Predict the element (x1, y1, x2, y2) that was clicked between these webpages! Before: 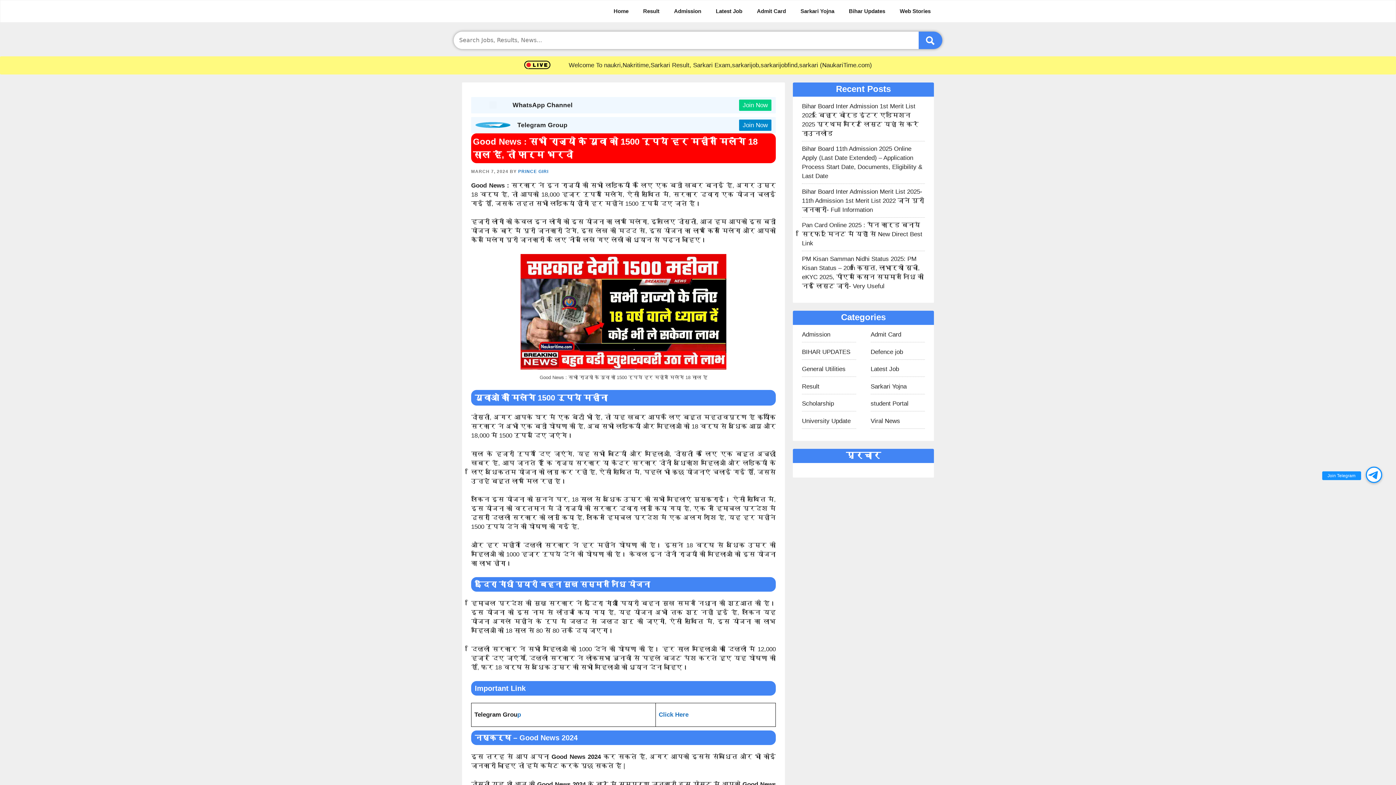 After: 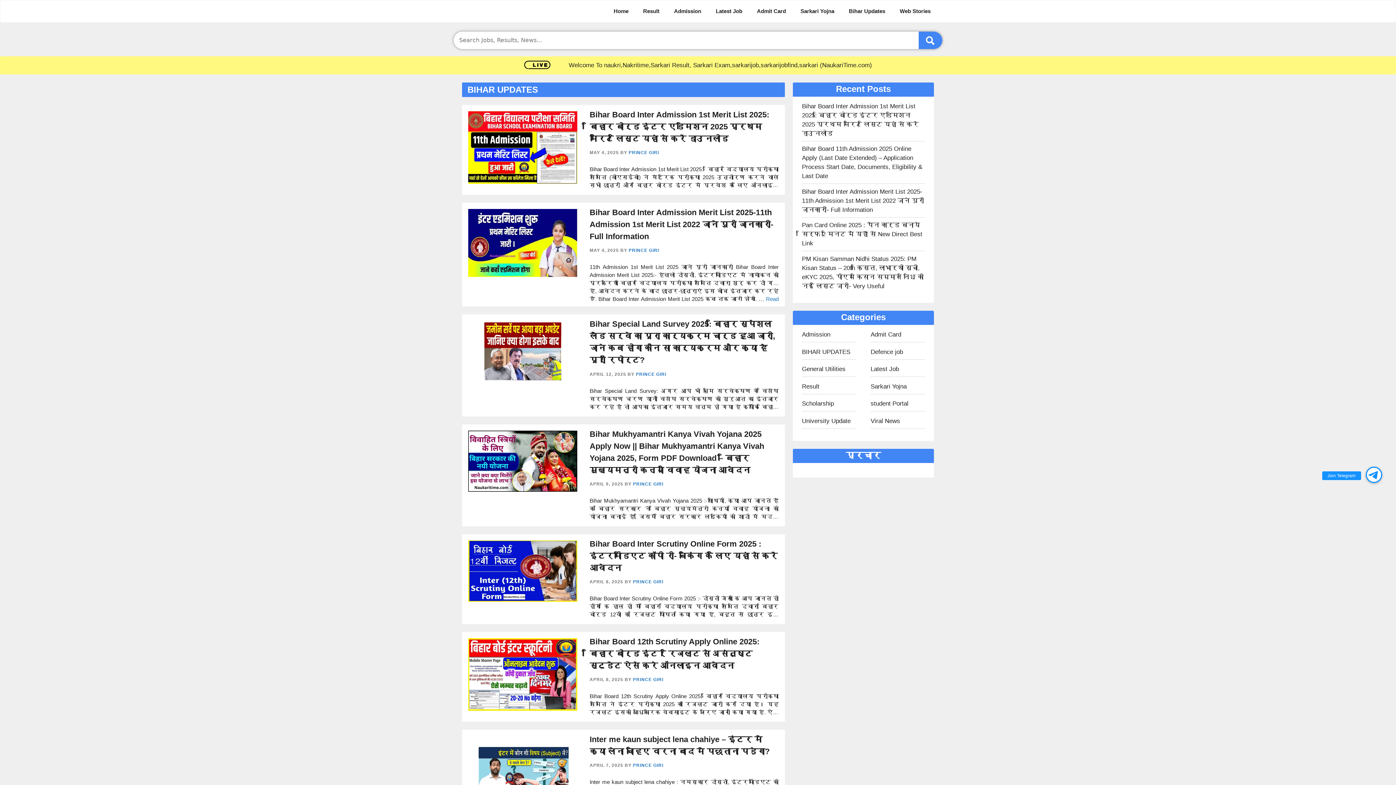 Action: bbox: (841, 0, 892, 22) label: Bihar Updates